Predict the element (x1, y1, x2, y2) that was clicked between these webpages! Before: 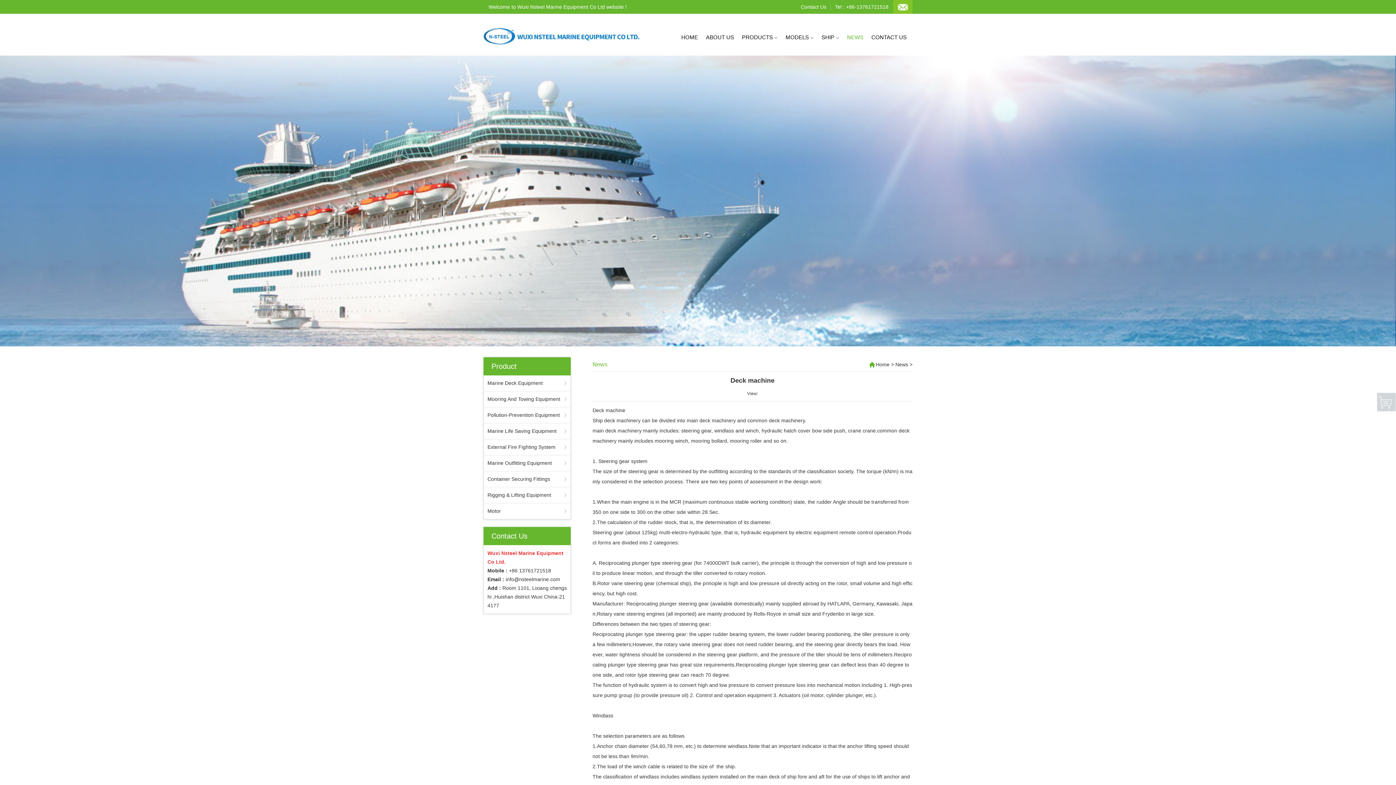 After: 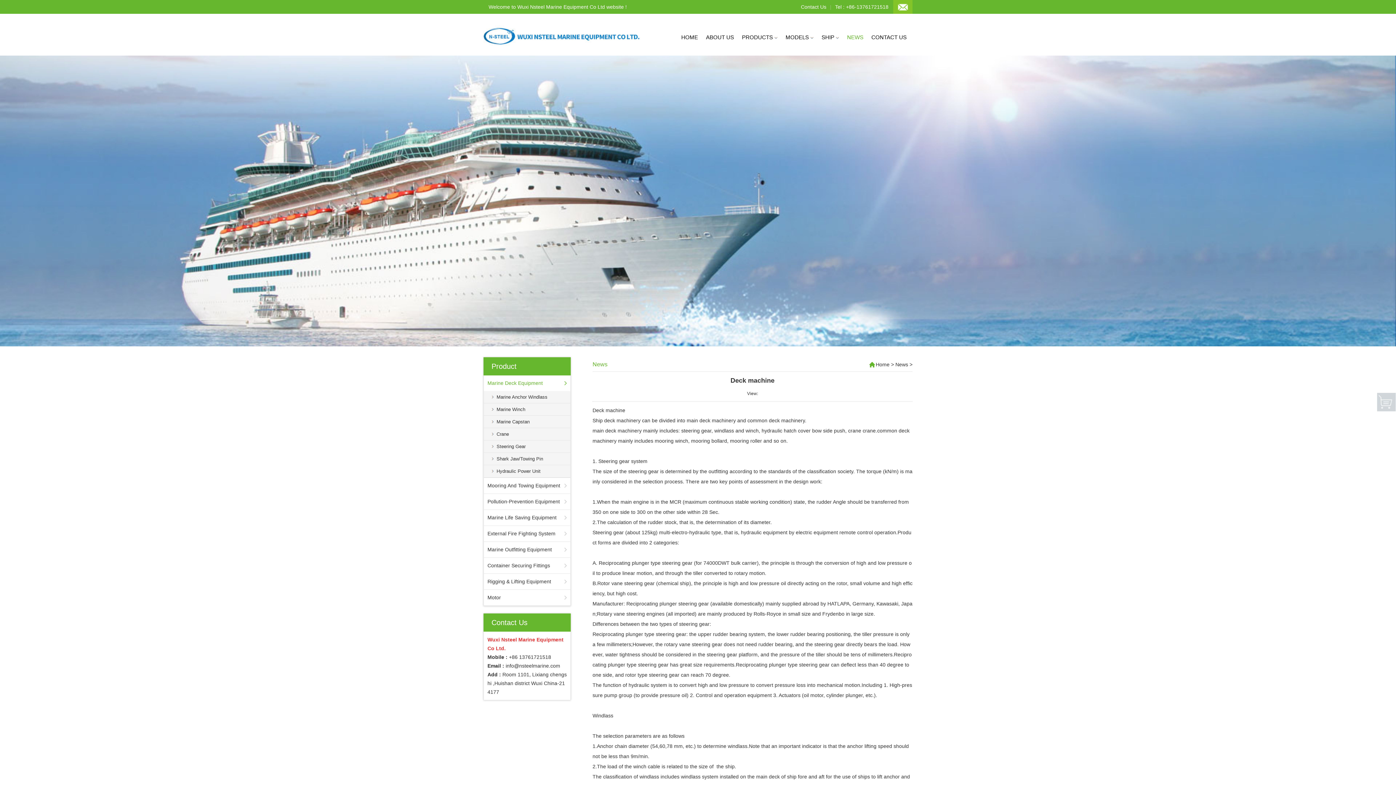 Action: bbox: (487, 375, 566, 391) label: Marine Deck Equipment